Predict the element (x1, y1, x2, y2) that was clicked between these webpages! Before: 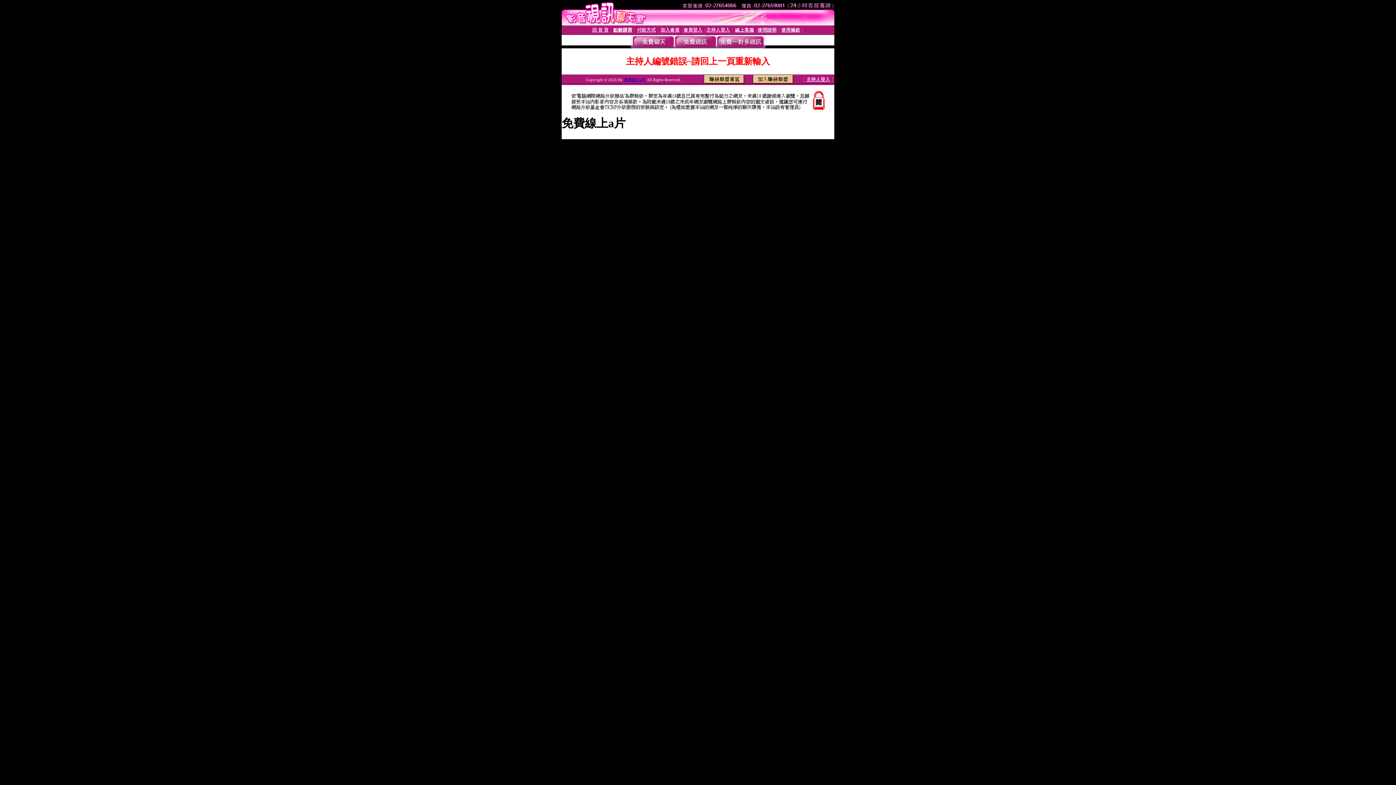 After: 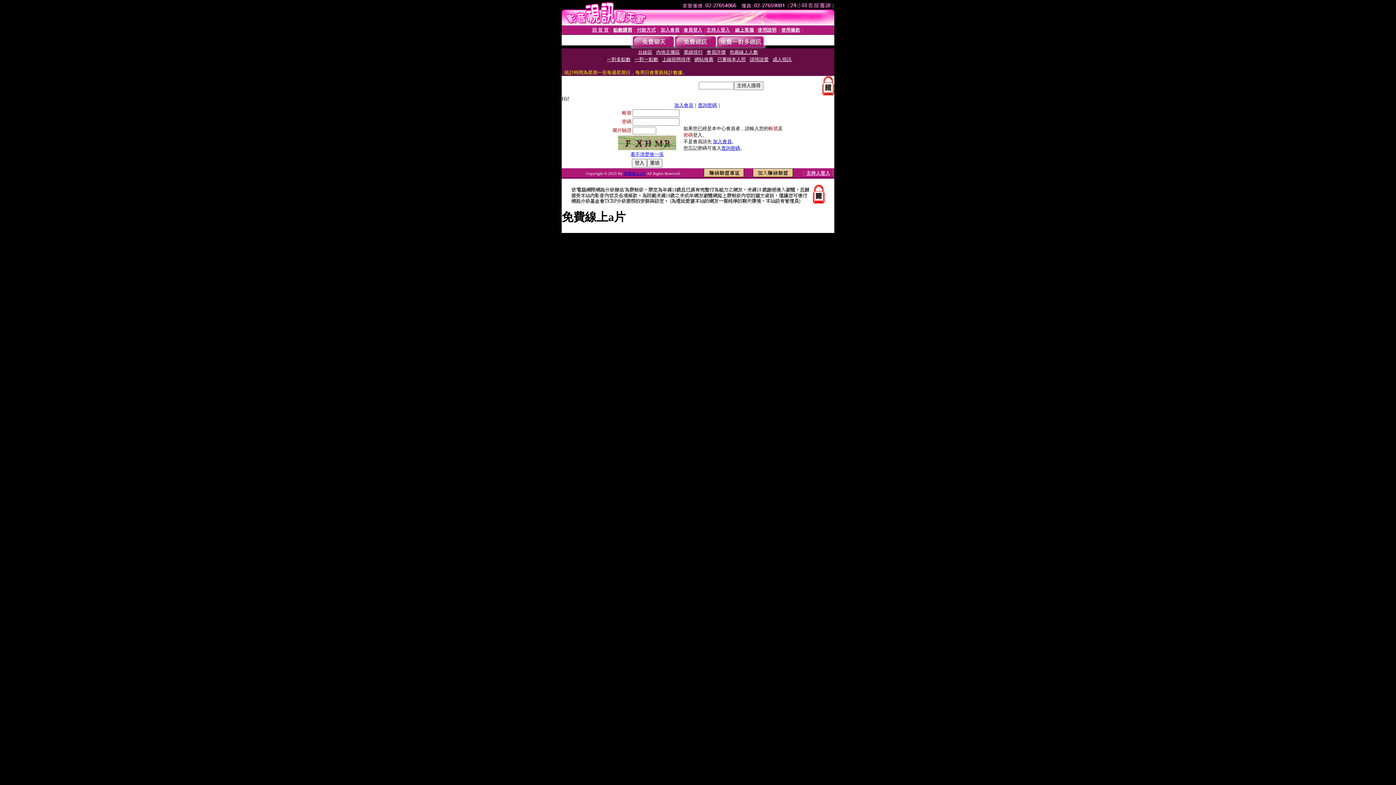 Action: label: 線上客服 bbox: (735, 27, 754, 32)